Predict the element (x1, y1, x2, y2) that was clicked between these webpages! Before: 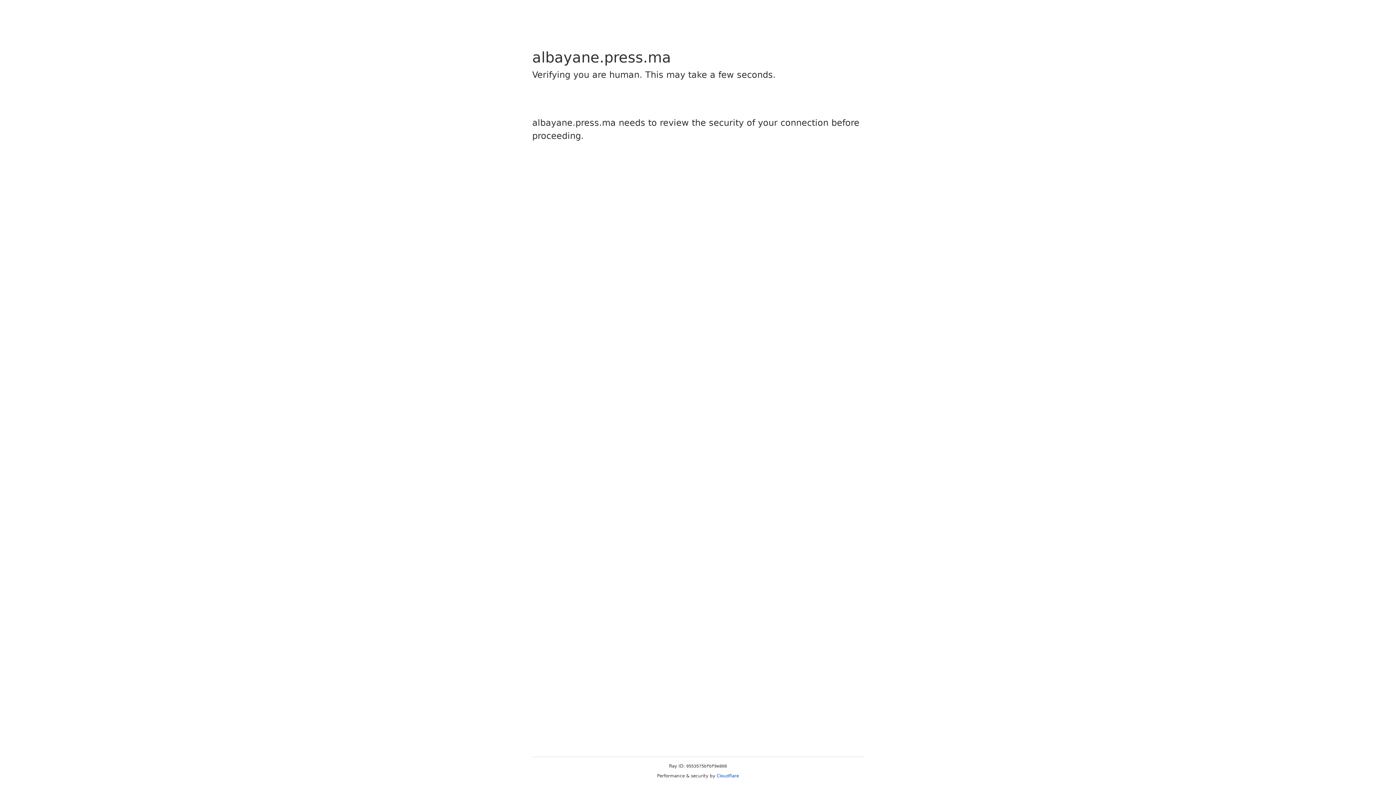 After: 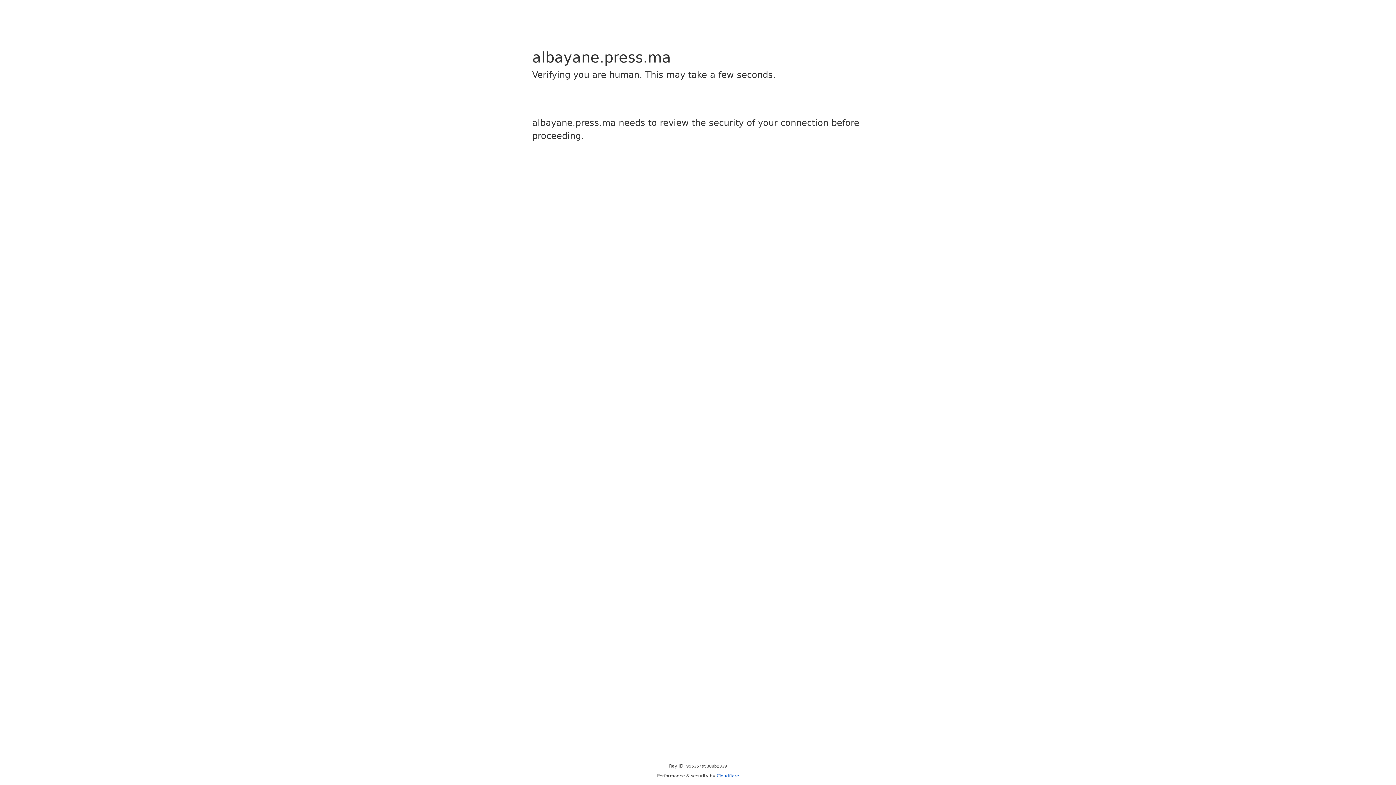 Action: bbox: (716, 773, 739, 778) label: Cloudflare